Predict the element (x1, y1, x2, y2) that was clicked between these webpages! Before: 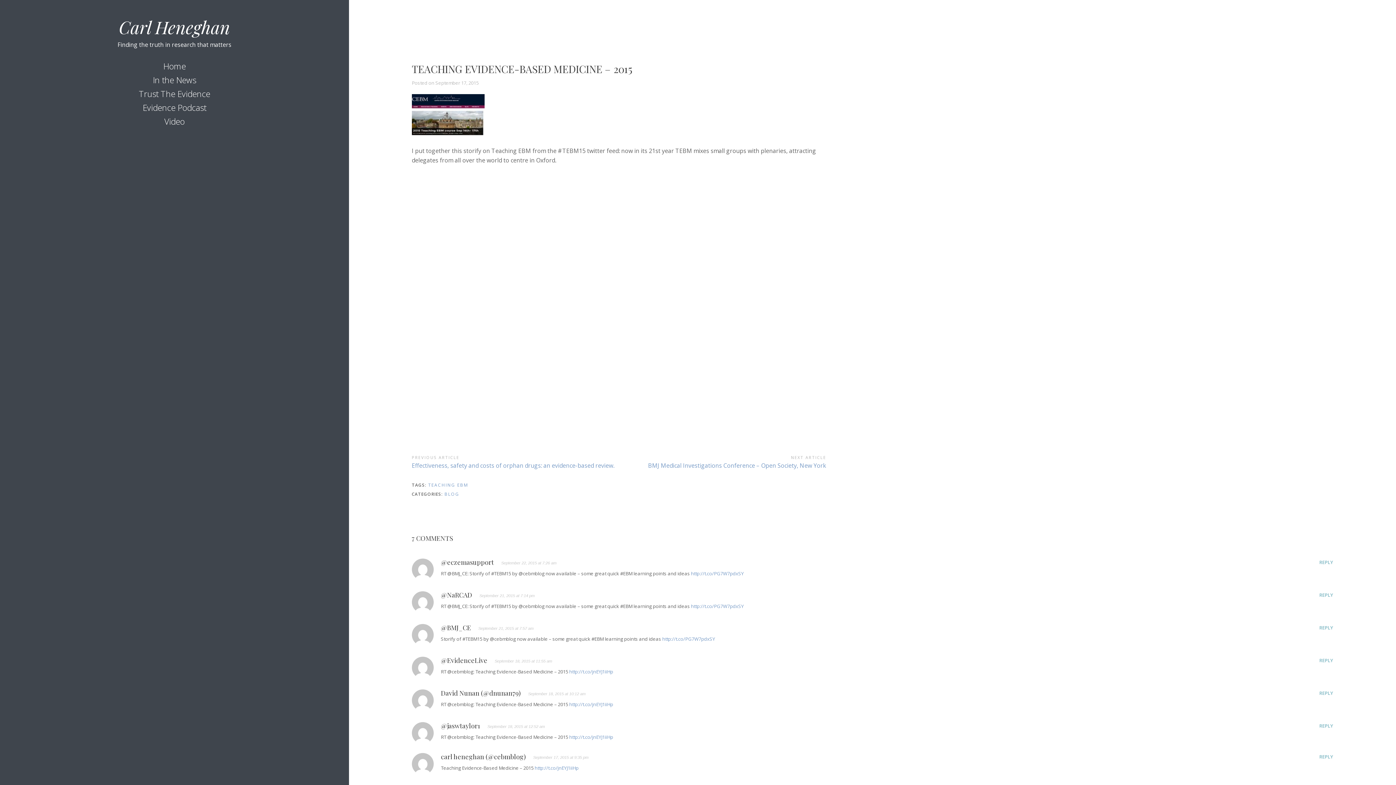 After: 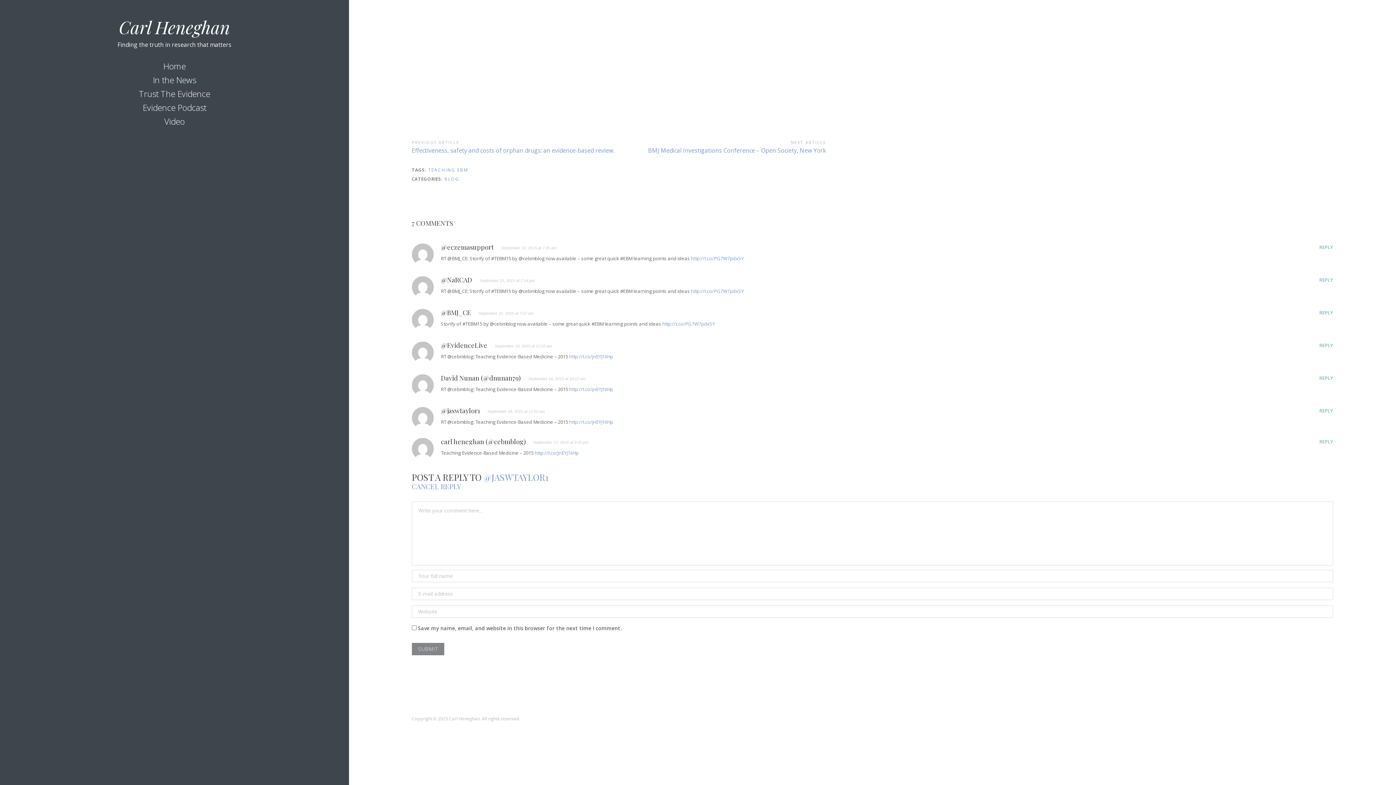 Action: label: Reply to @jaswtaylor1 bbox: (1319, 722, 1333, 730)